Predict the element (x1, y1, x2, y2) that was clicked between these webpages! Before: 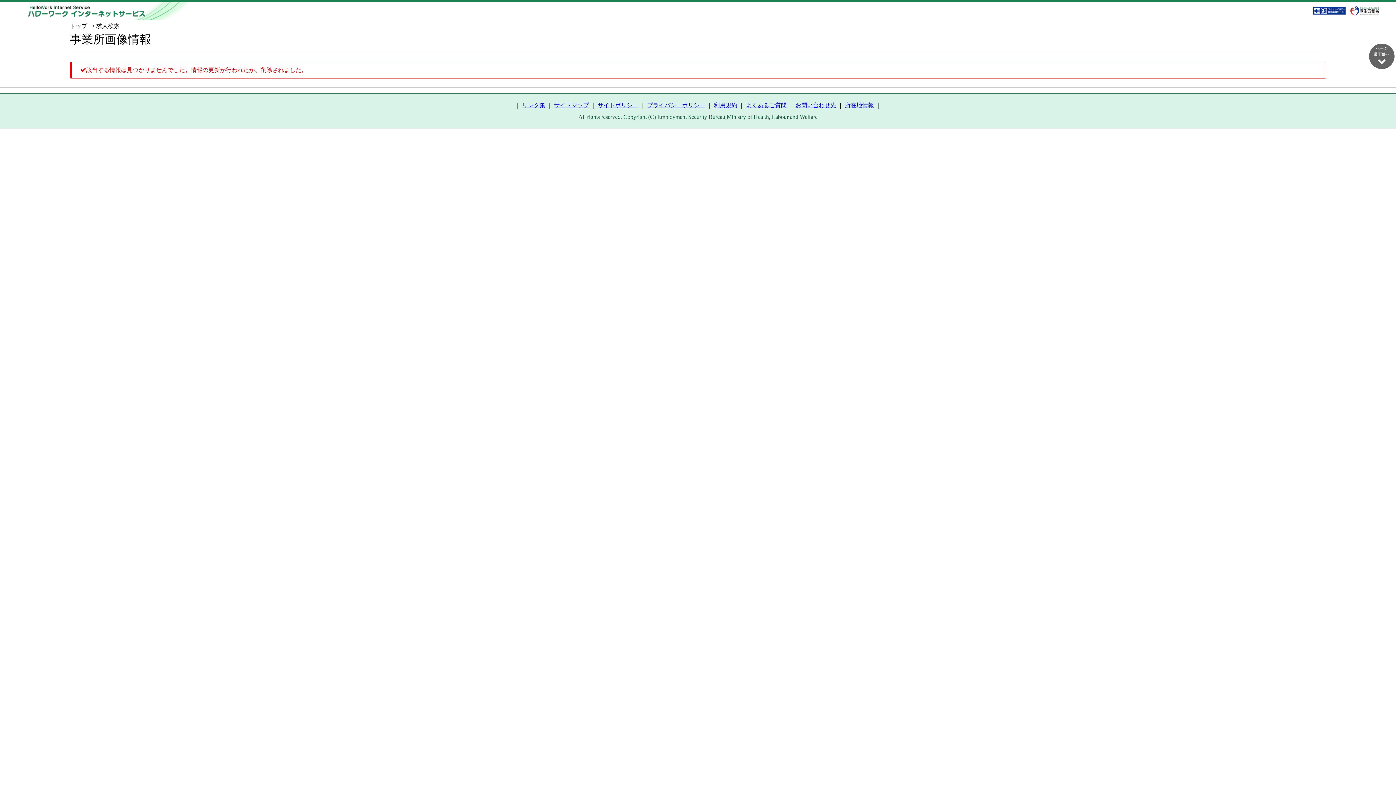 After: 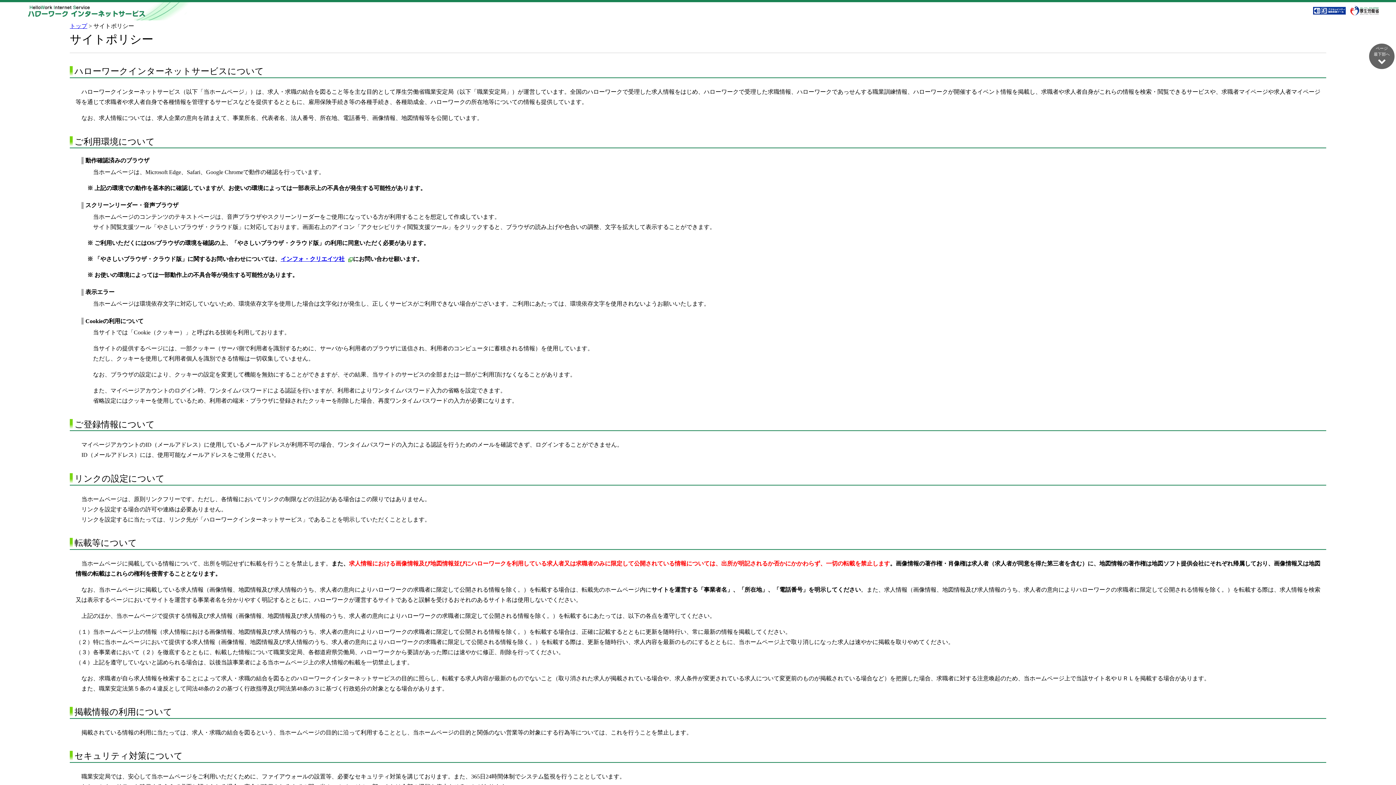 Action: label: サイトポリシー bbox: (597, 102, 638, 108)